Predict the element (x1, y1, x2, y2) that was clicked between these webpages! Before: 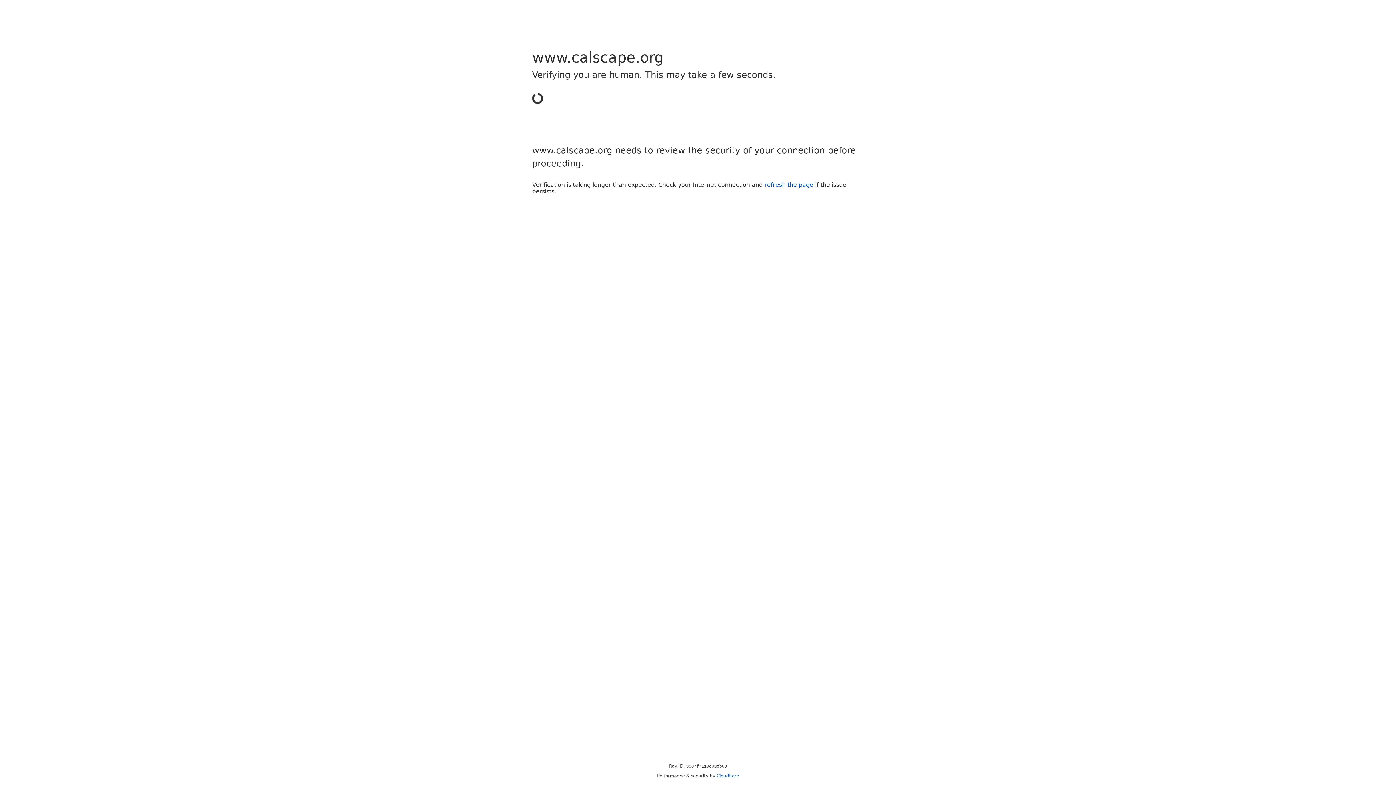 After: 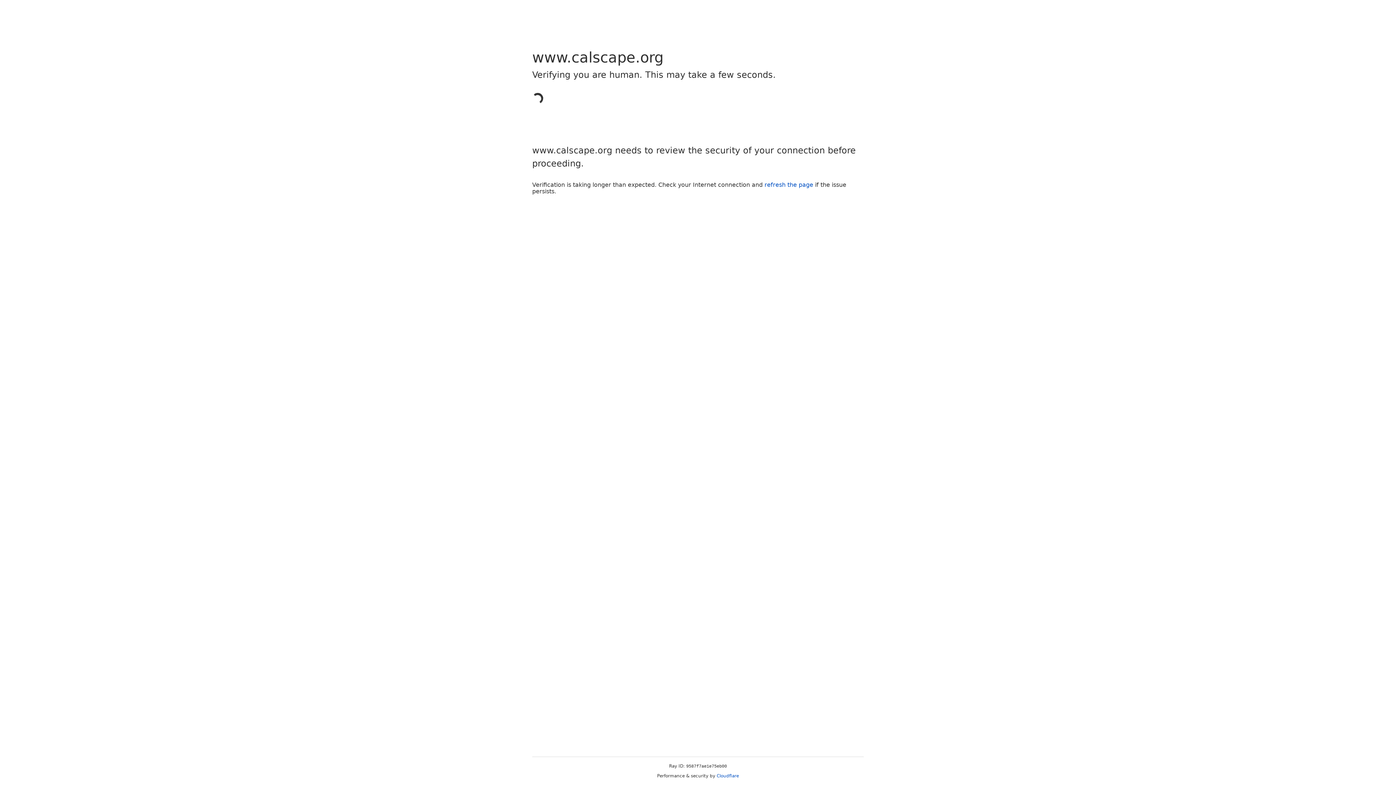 Action: bbox: (716, 773, 739, 778) label: Cloudflare